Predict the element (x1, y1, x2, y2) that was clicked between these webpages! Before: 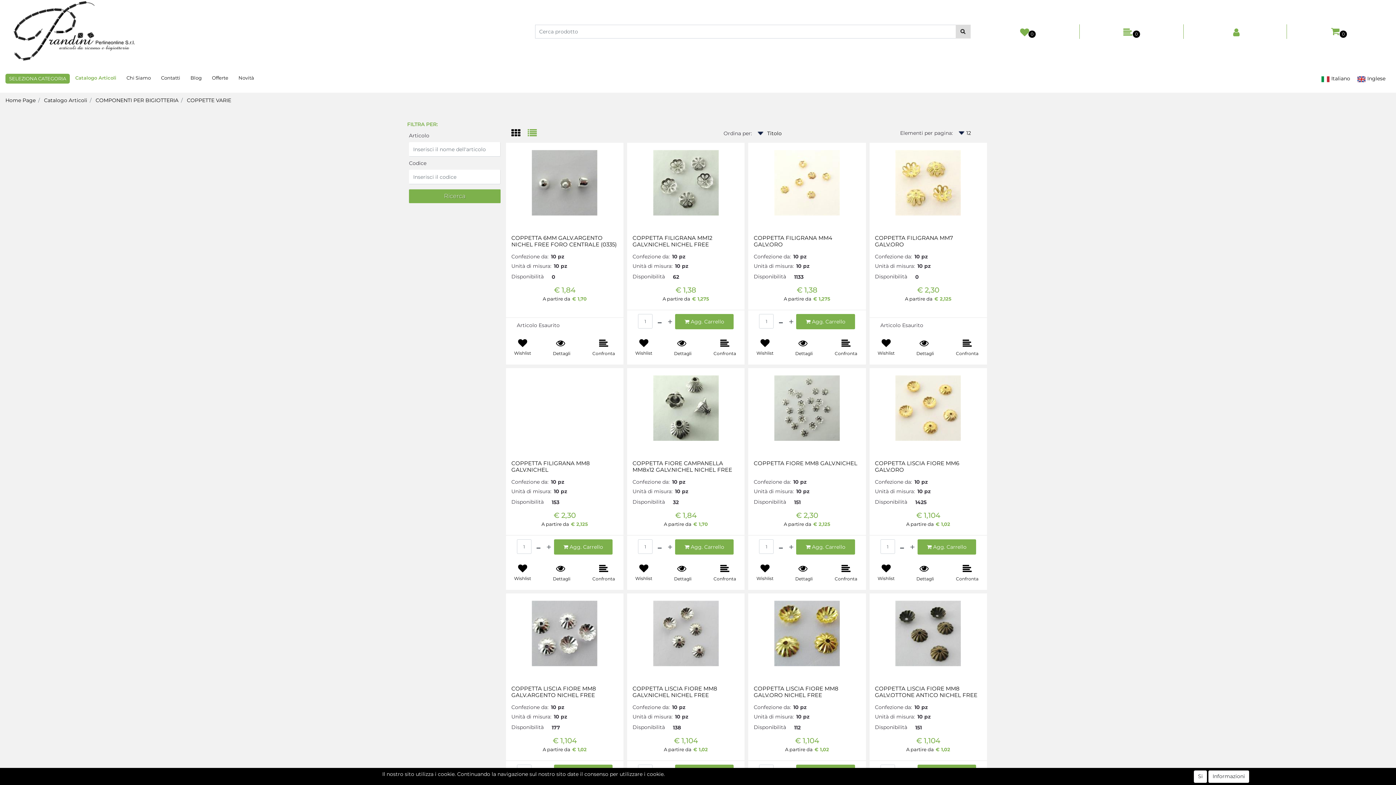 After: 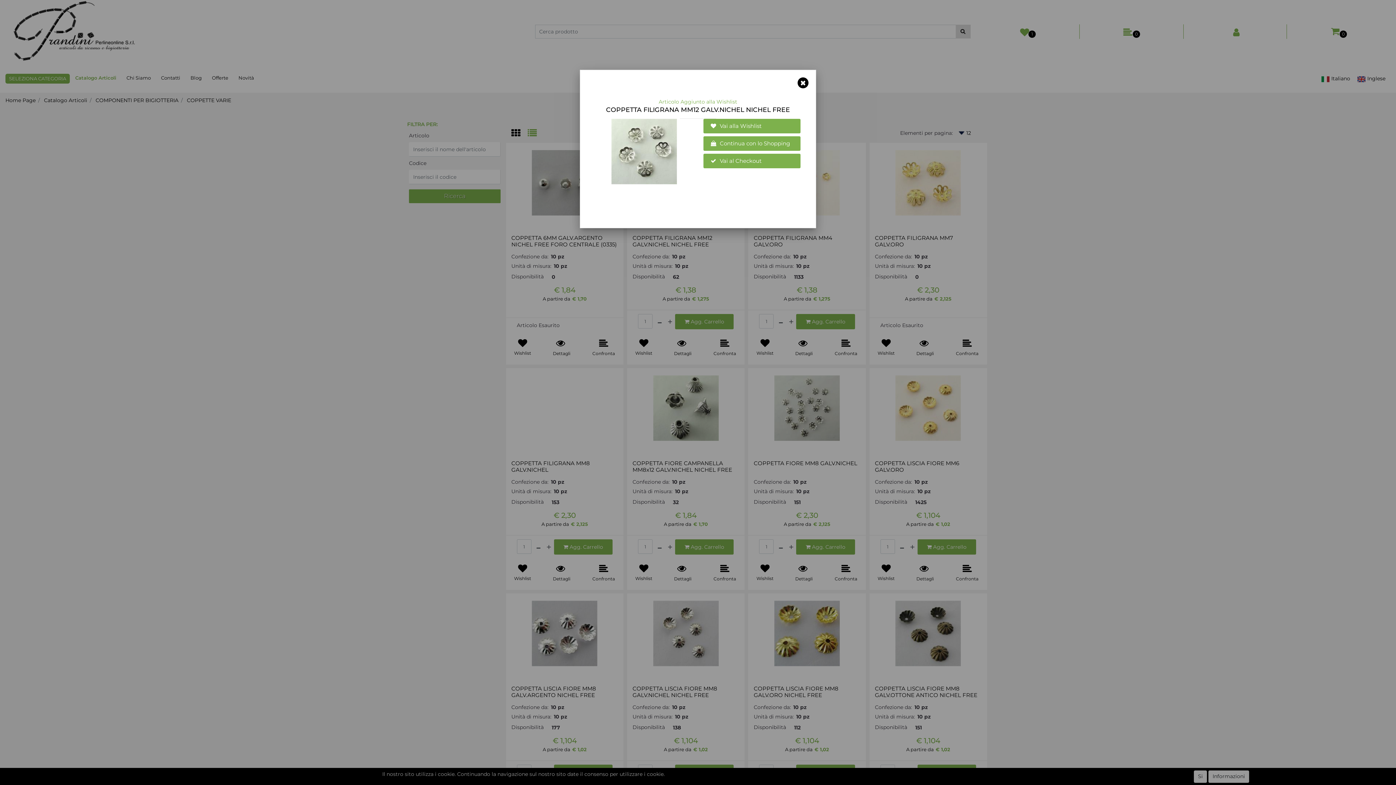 Action: label: Wishlist bbox: (630, 336, 657, 356)